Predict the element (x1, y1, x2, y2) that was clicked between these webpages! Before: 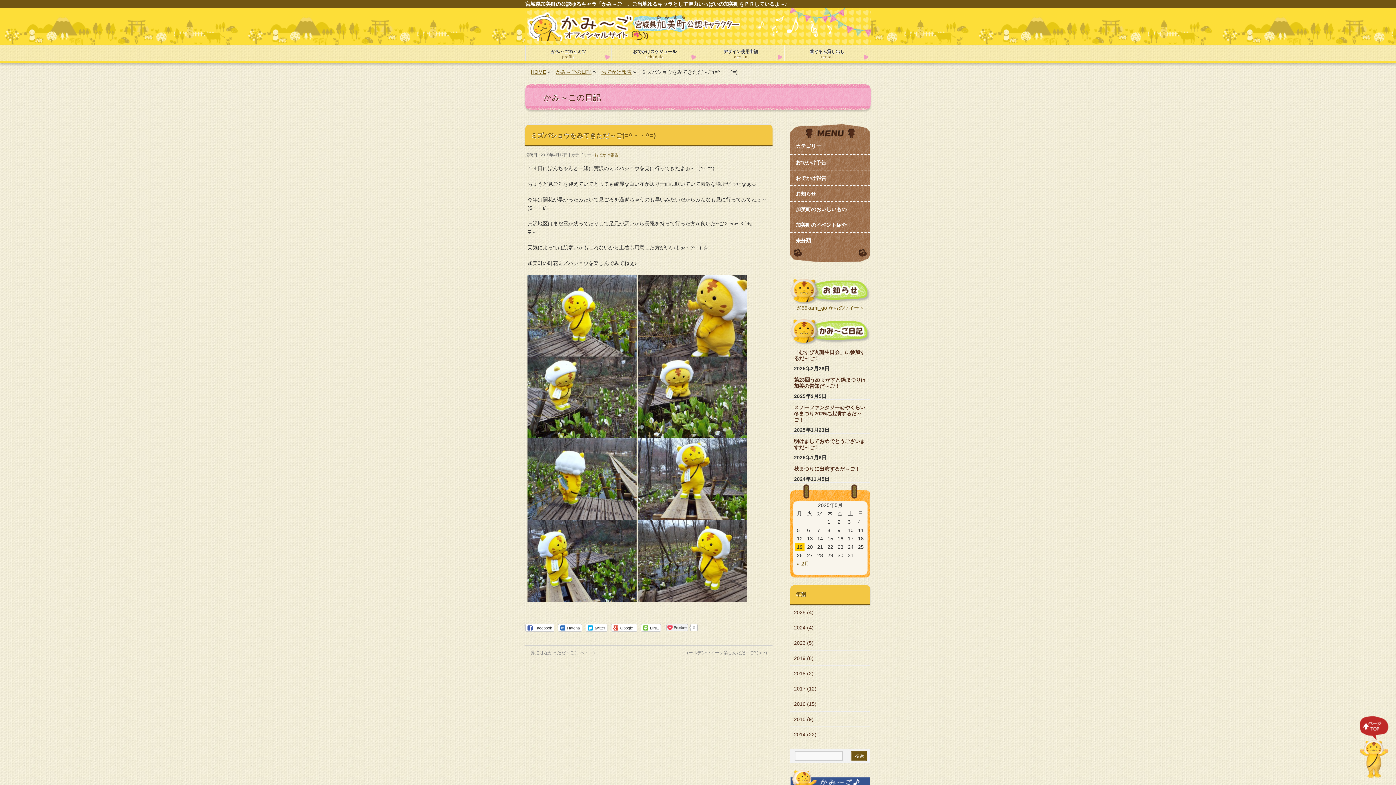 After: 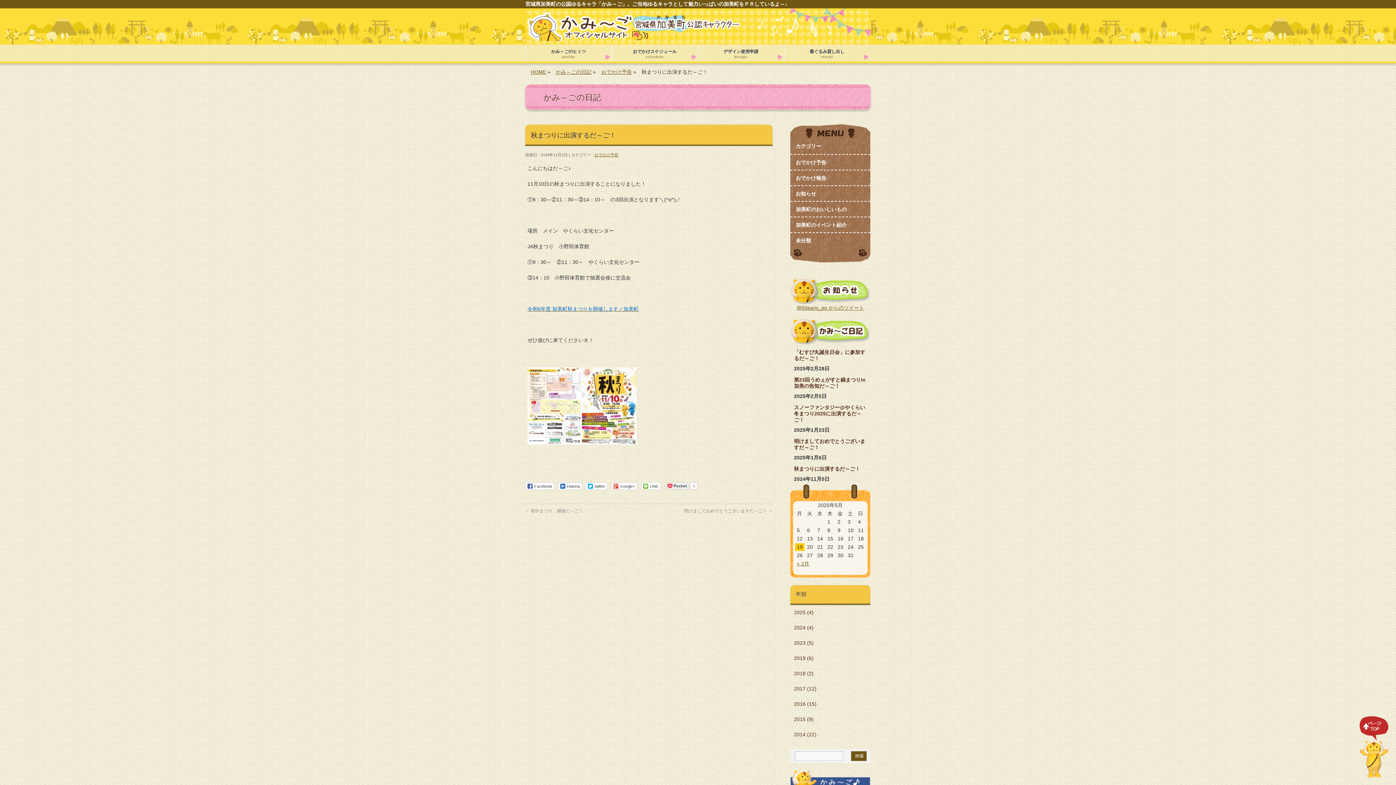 Action: bbox: (790, 461, 870, 476) label: 秋まつりに出演するだ～ご！